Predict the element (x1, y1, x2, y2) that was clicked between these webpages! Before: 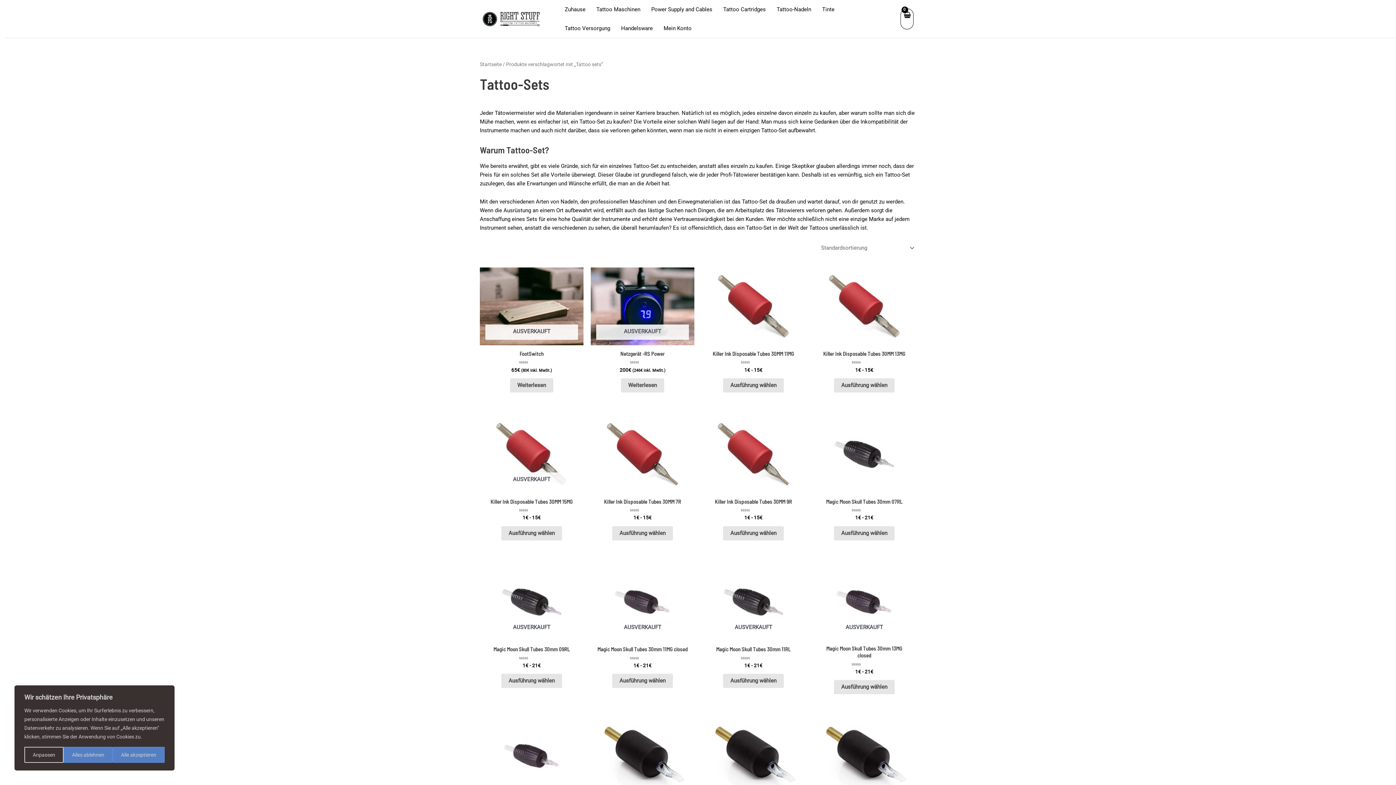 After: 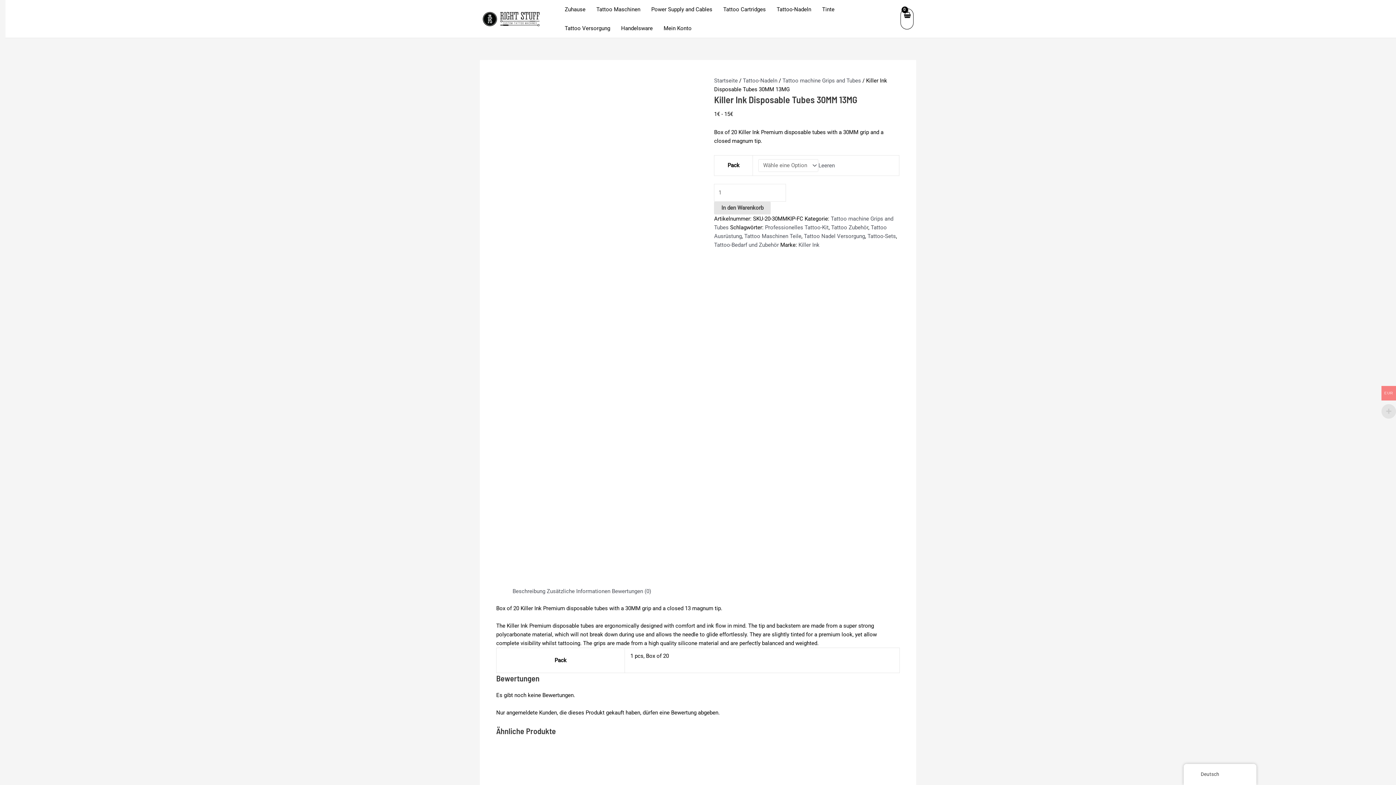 Action: bbox: (819, 350, 909, 360) label: Killer Ink Disposable Tubes 30MM 13MG